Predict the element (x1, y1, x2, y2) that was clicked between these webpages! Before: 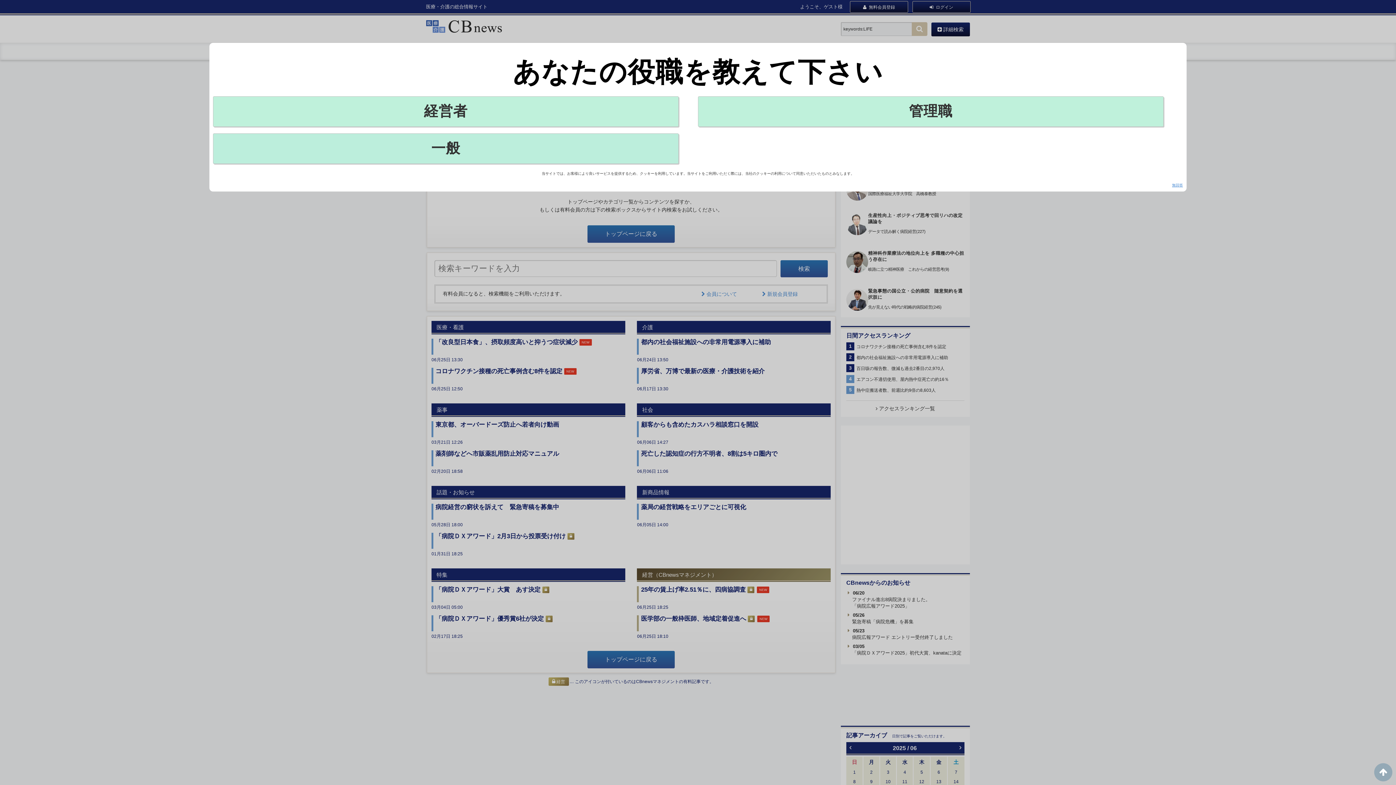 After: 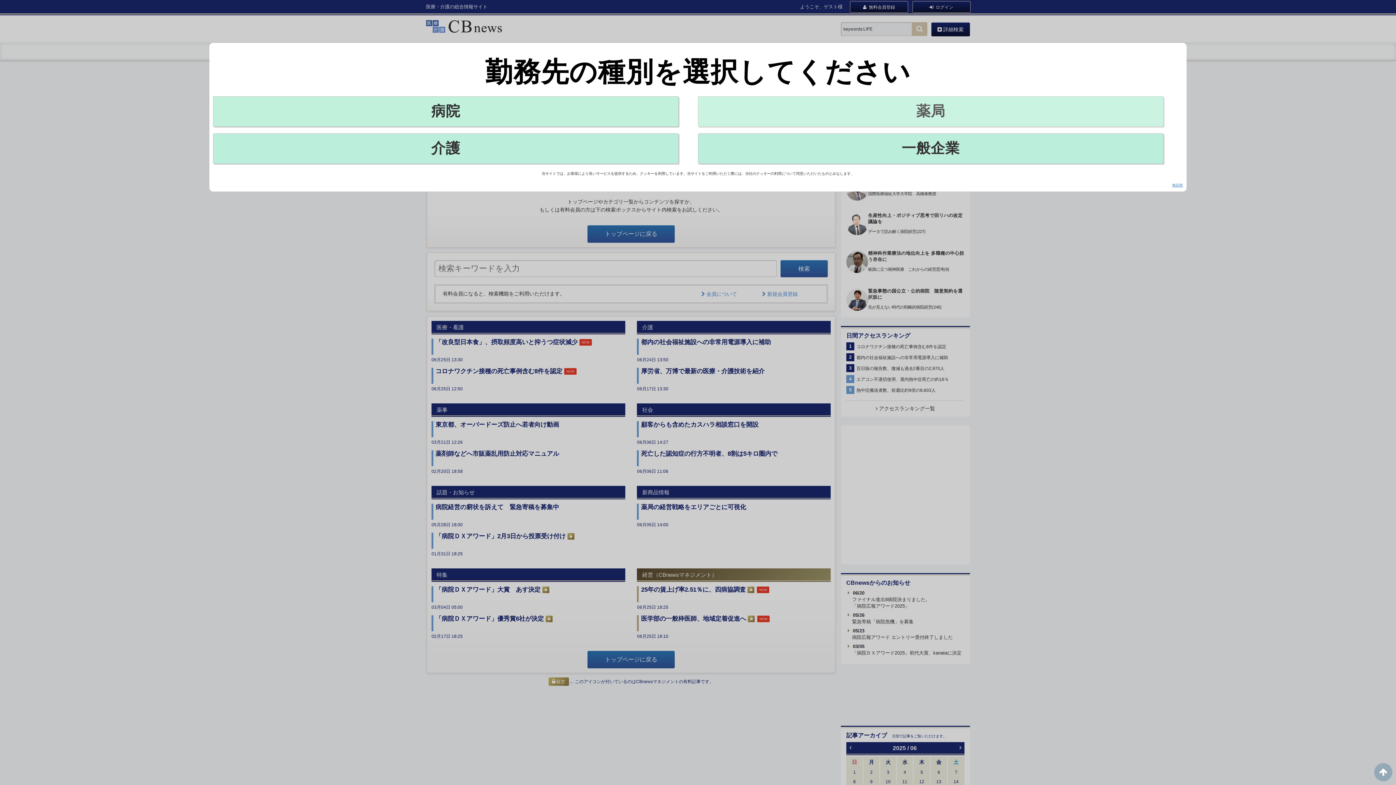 Action: label: 管理職 bbox: (702, 100, 1159, 122)